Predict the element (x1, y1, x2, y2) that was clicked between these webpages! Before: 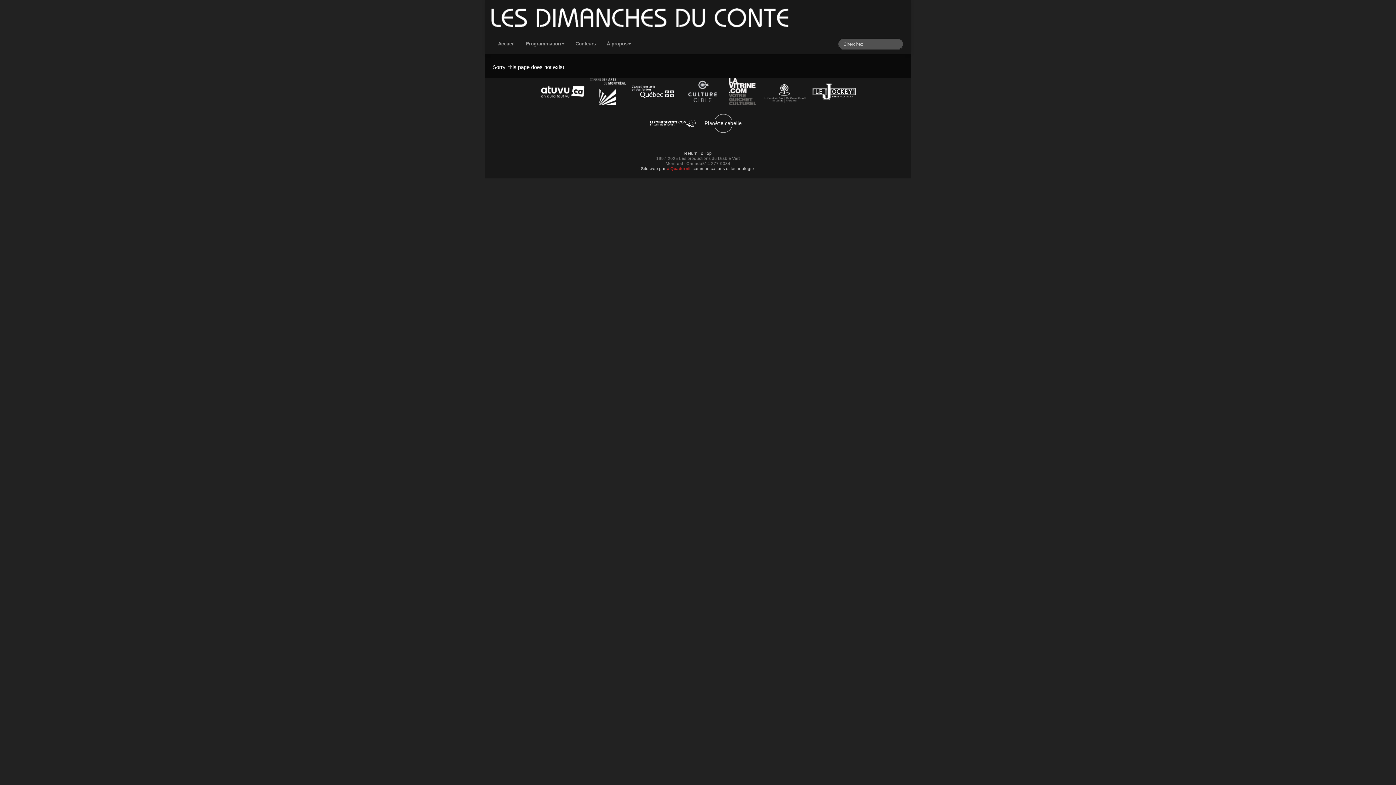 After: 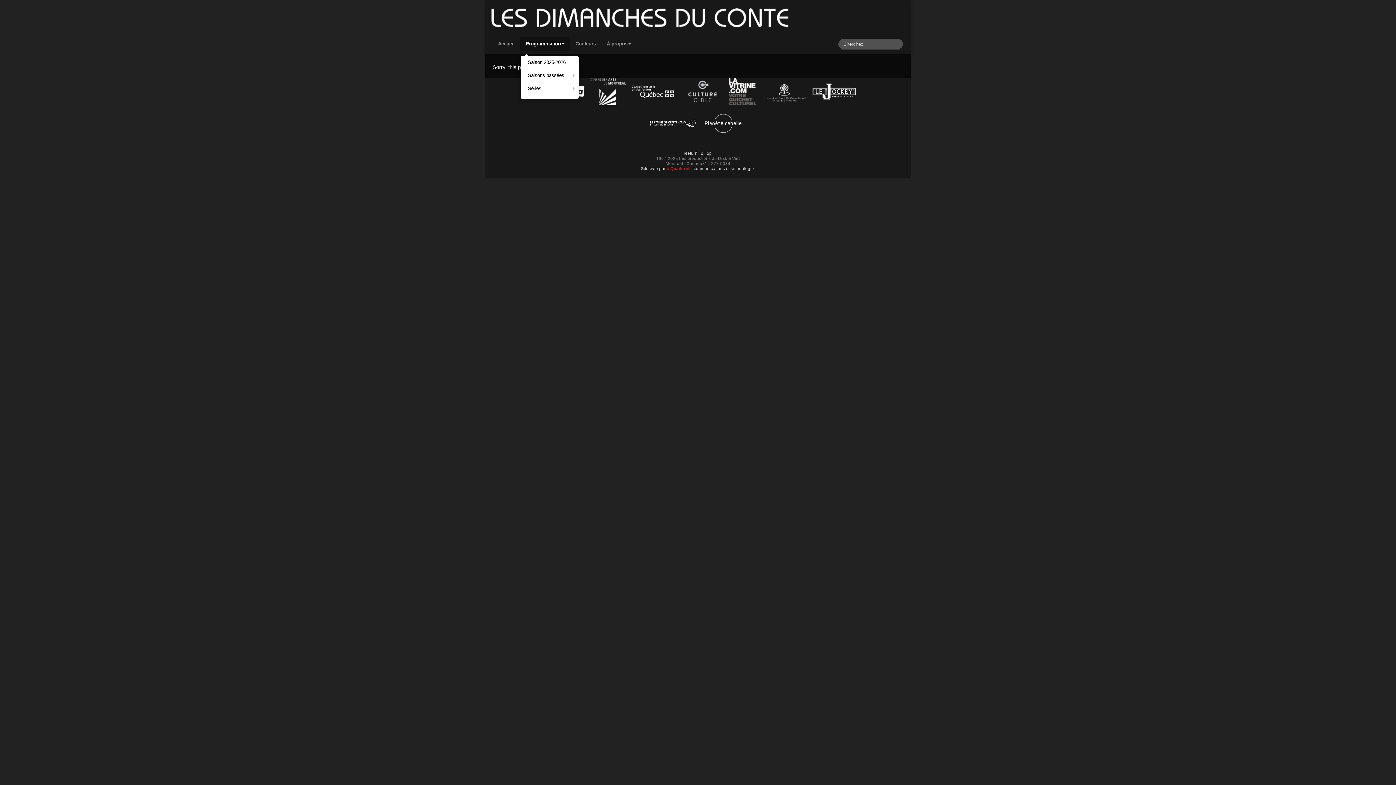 Action: label: Programmation bbox: (520, 36, 570, 51)